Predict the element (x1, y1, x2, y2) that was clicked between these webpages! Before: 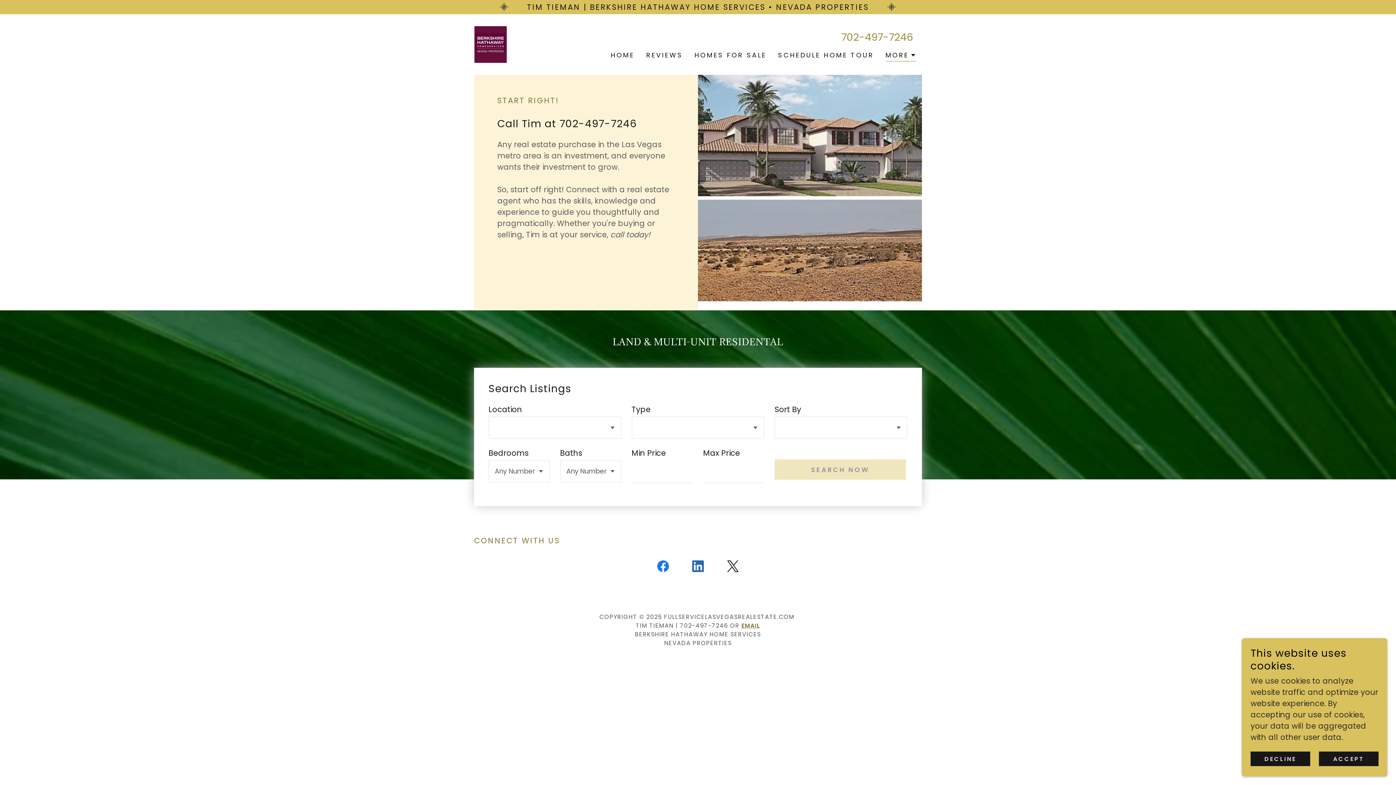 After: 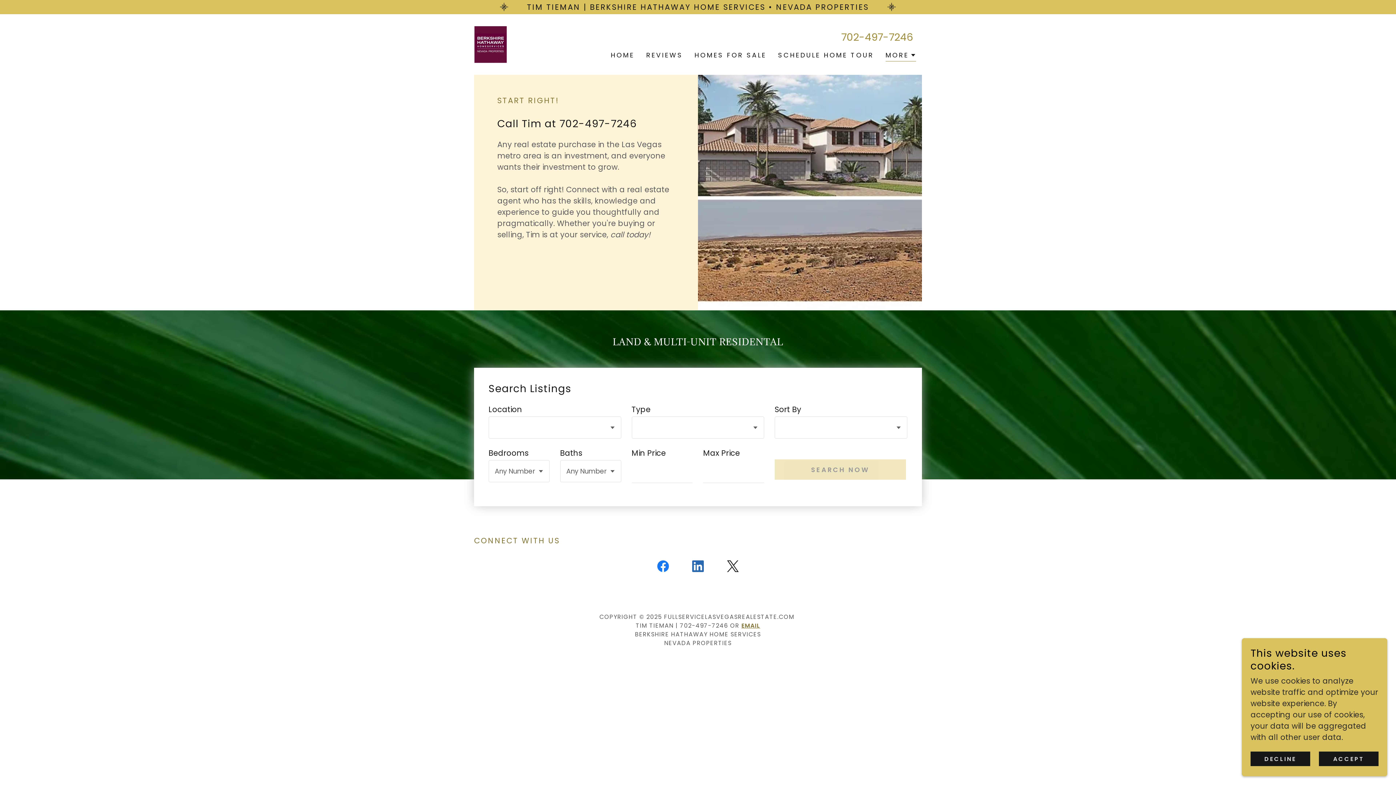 Action: bbox: (645, 557, 680, 578) label: Facebook Social Link